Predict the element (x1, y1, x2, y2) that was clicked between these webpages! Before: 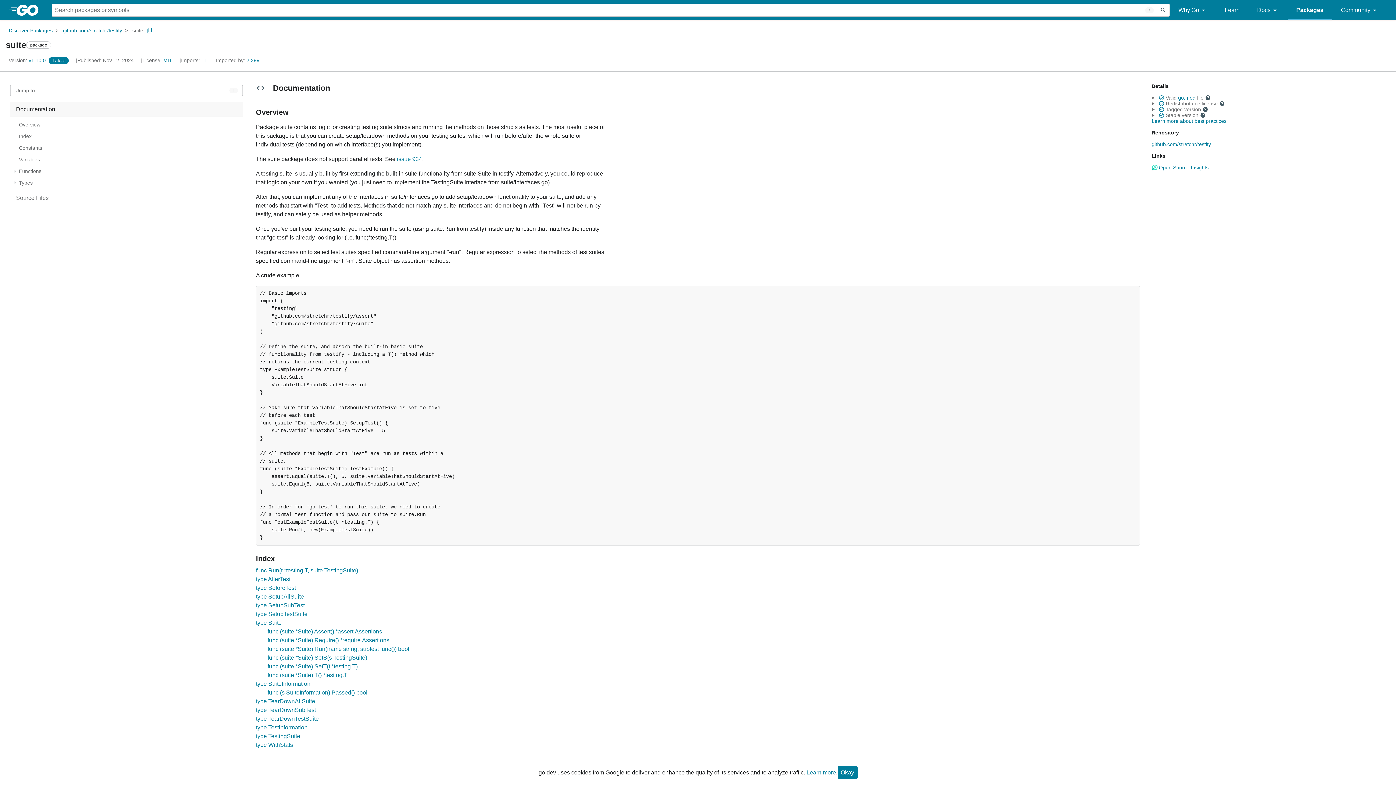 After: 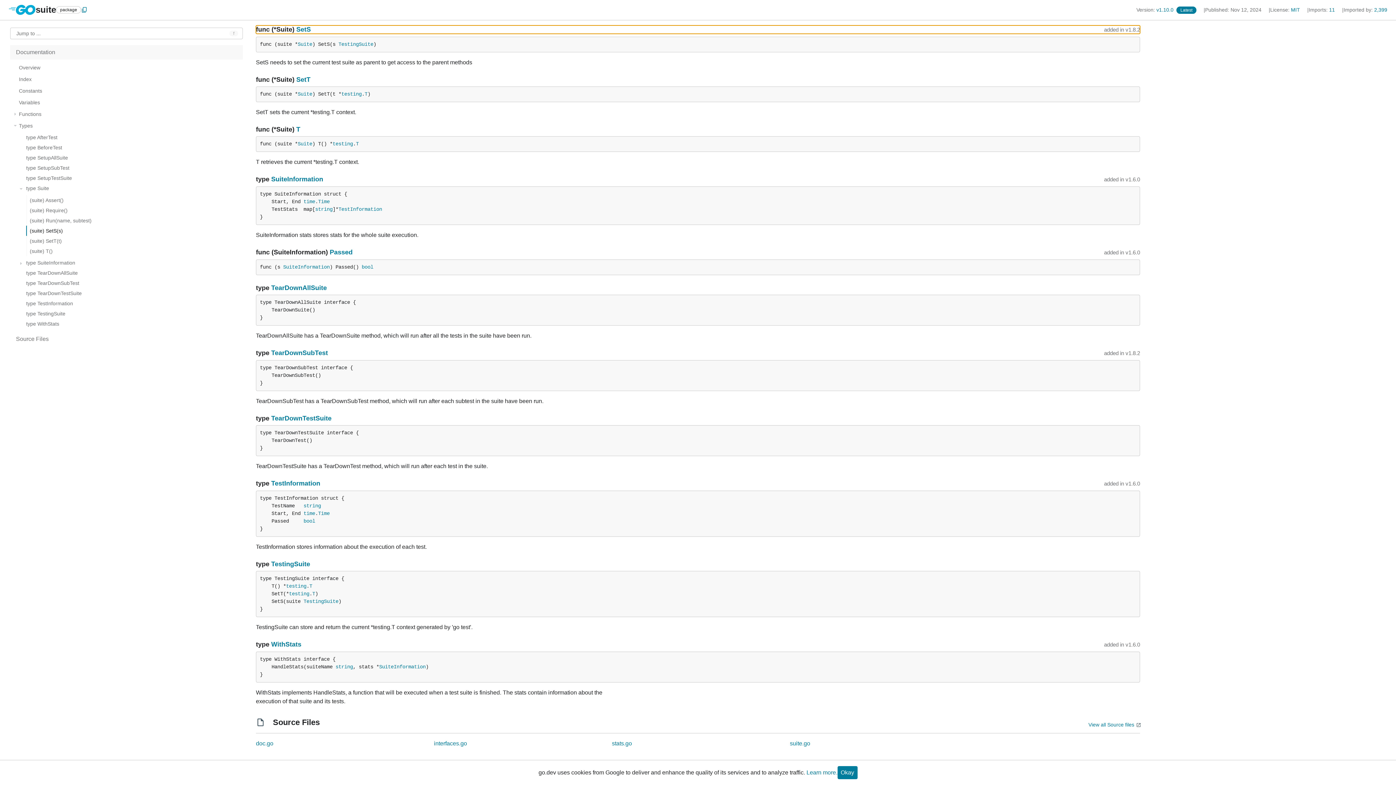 Action: bbox: (267, 654, 367, 661) label: func (suite *Suite) SetS(s TestingSuite)